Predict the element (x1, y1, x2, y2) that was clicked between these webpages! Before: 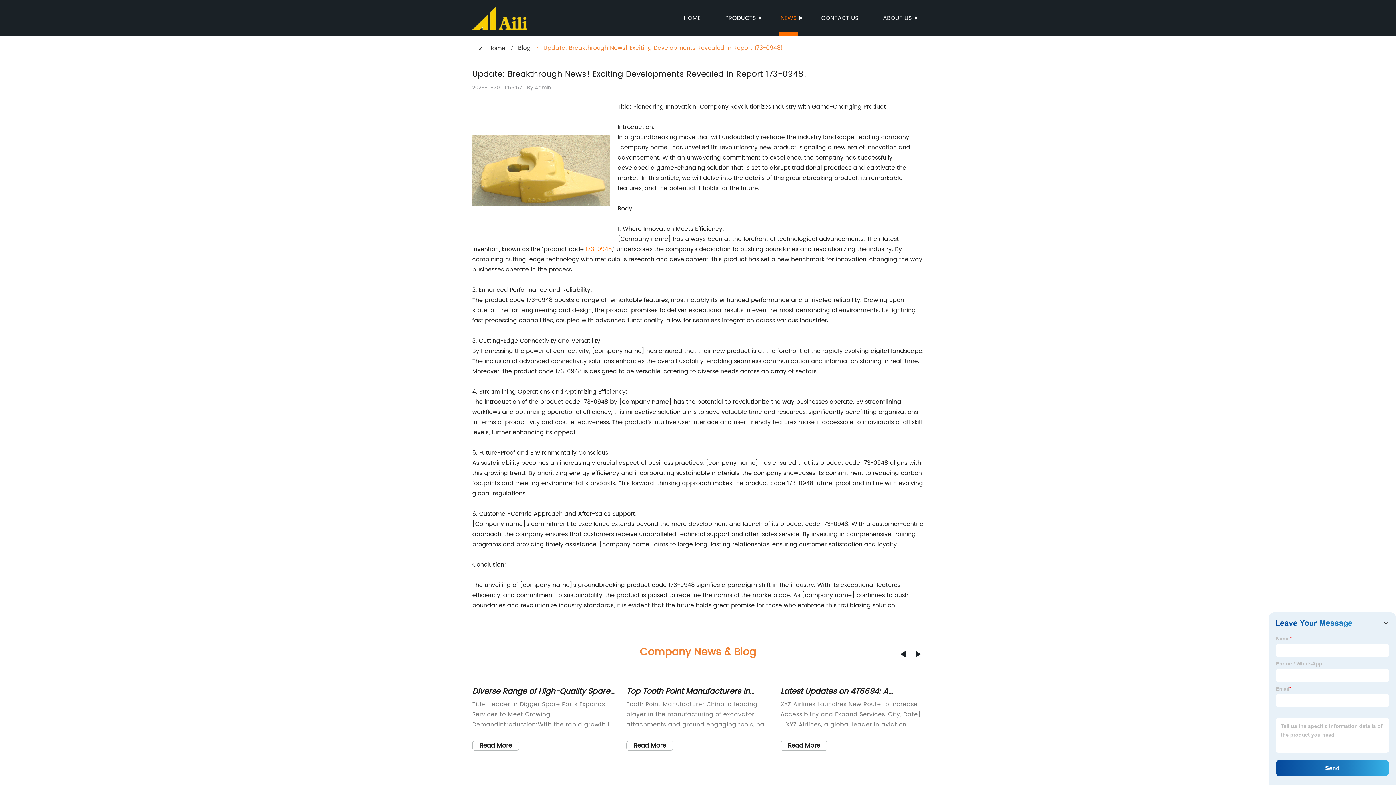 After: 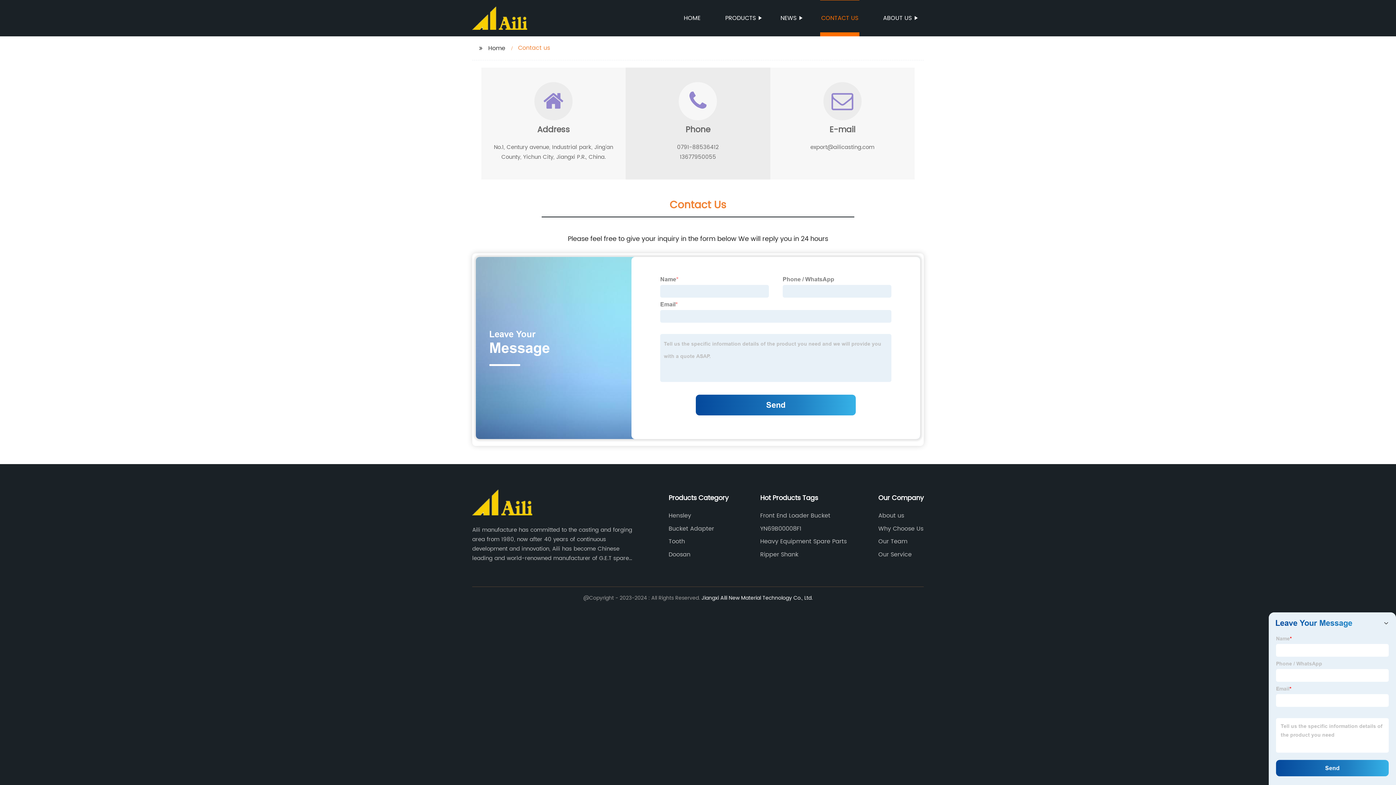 Action: bbox: (820, 0, 859, 36) label: CONTACT US